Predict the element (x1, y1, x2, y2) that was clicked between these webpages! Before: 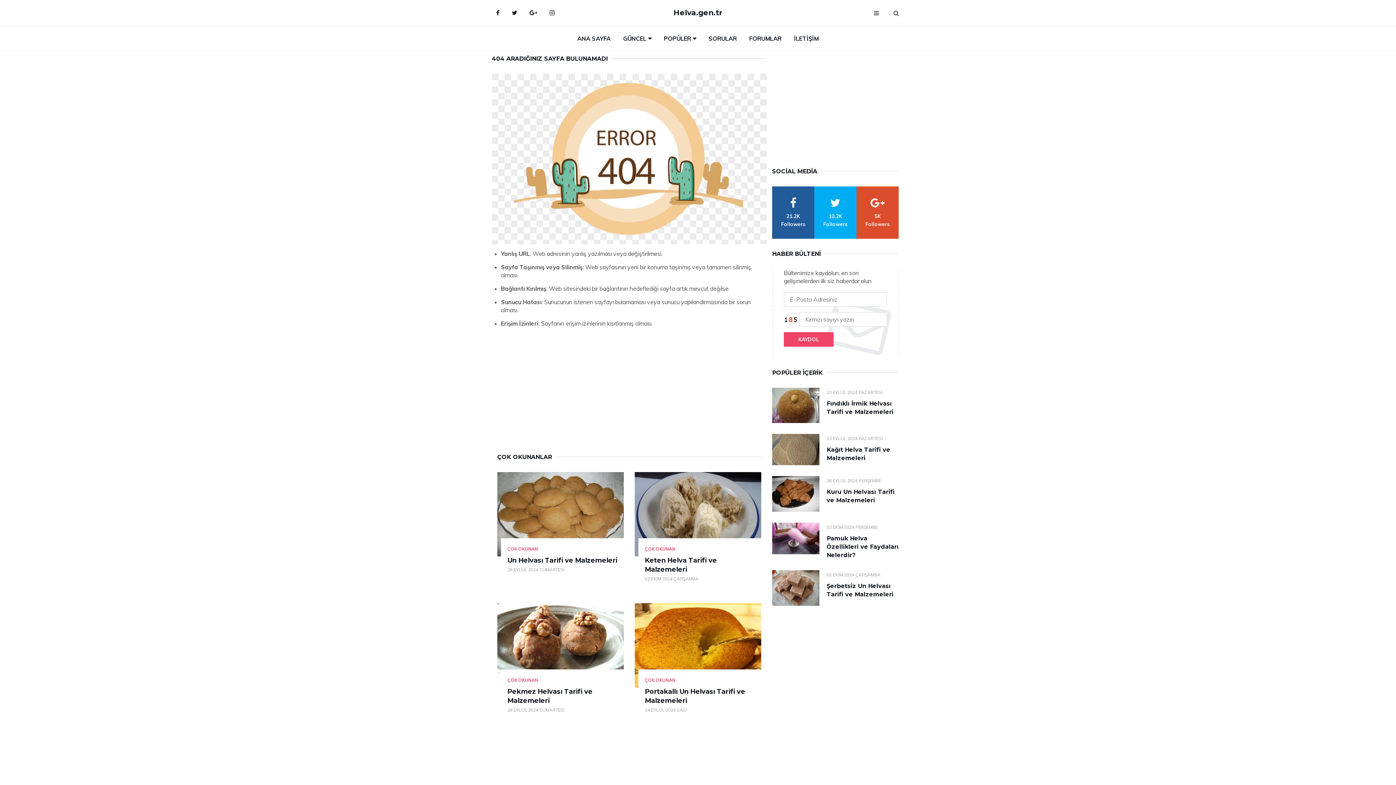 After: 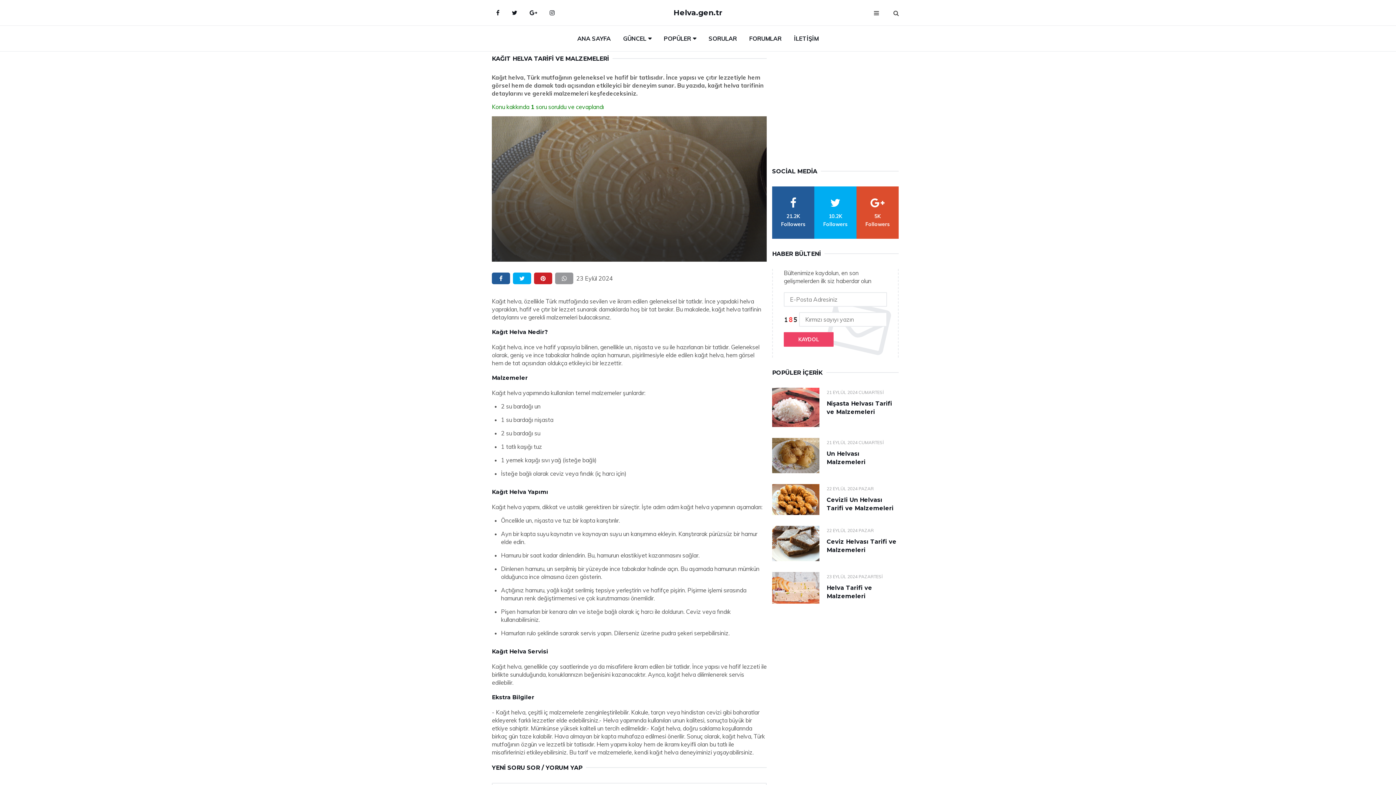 Action: bbox: (772, 434, 819, 465)